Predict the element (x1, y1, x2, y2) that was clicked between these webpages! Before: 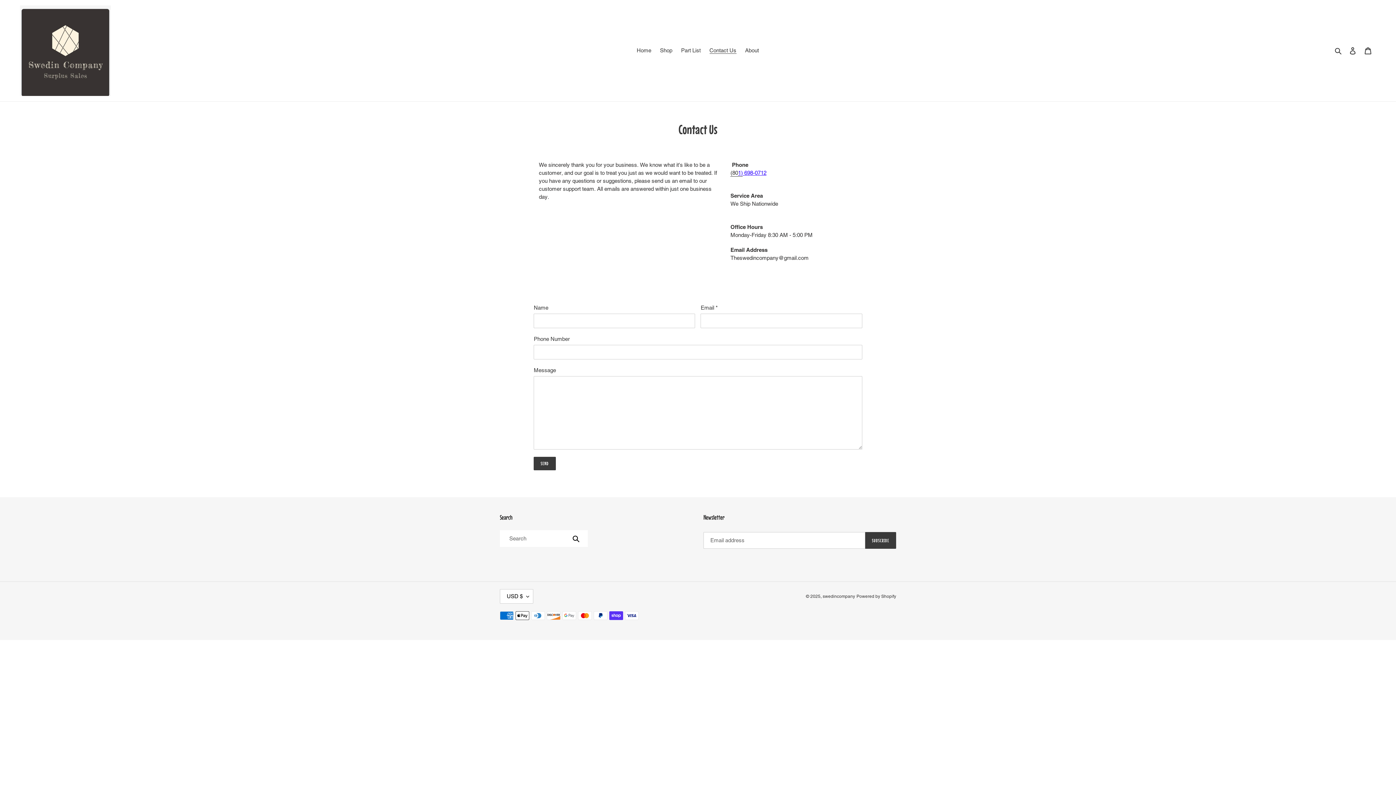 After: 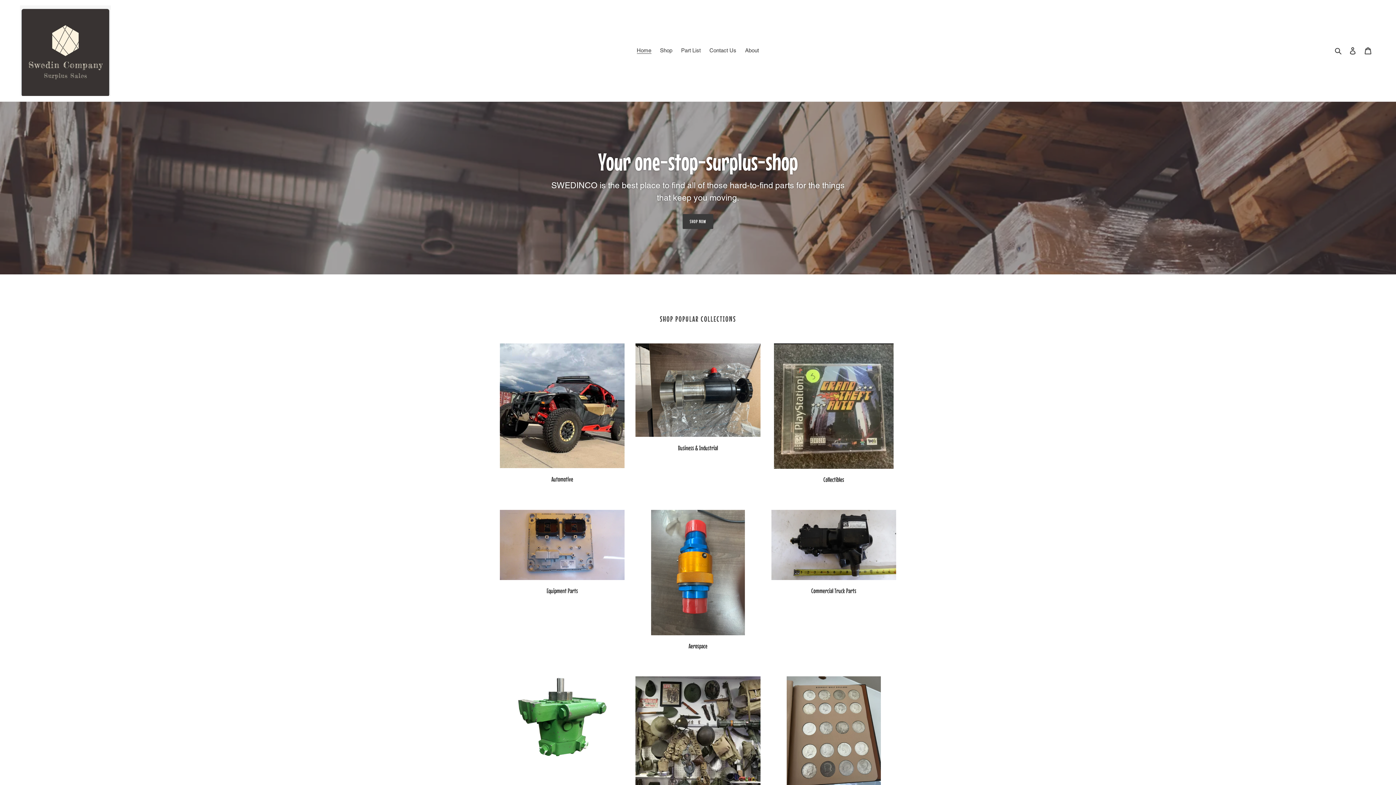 Action: bbox: (822, 594, 855, 599) label: swedincompany